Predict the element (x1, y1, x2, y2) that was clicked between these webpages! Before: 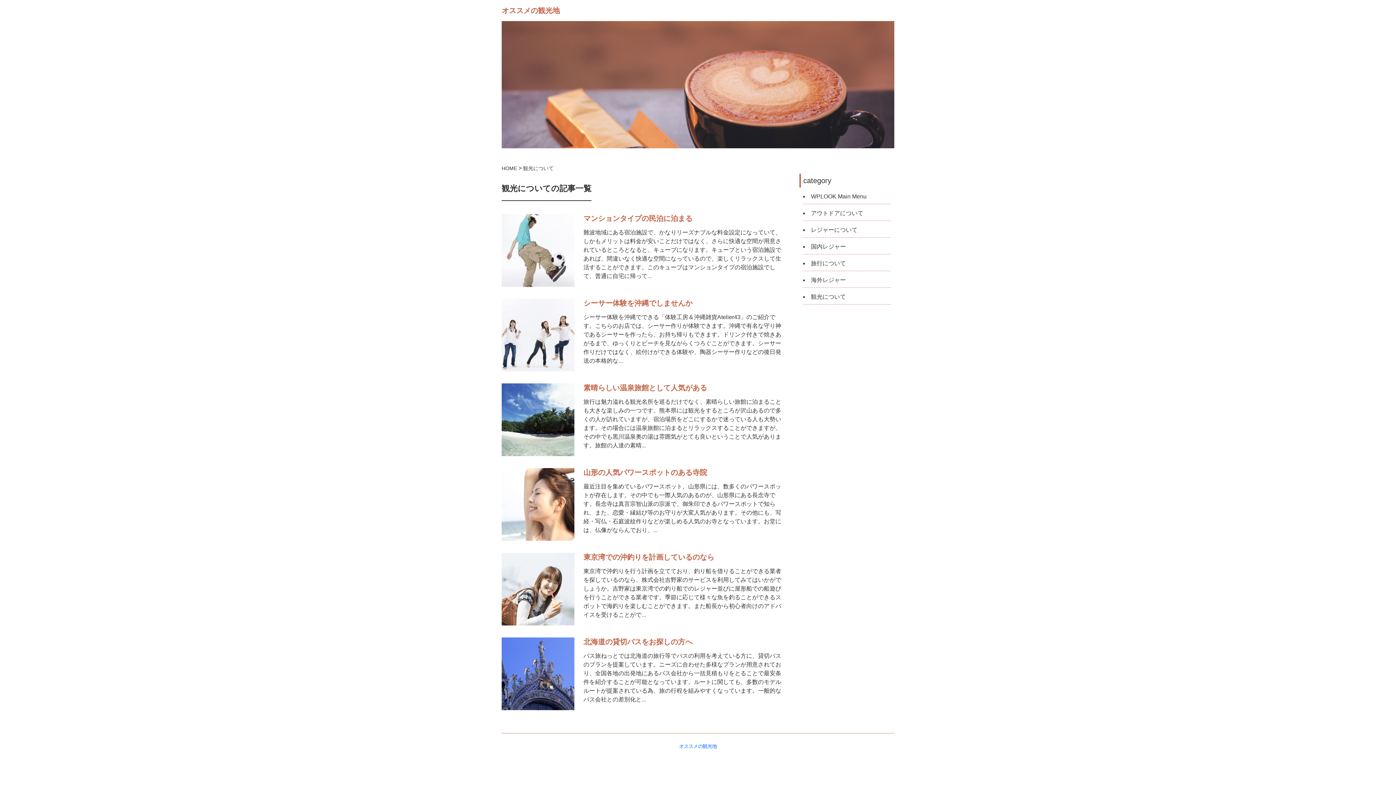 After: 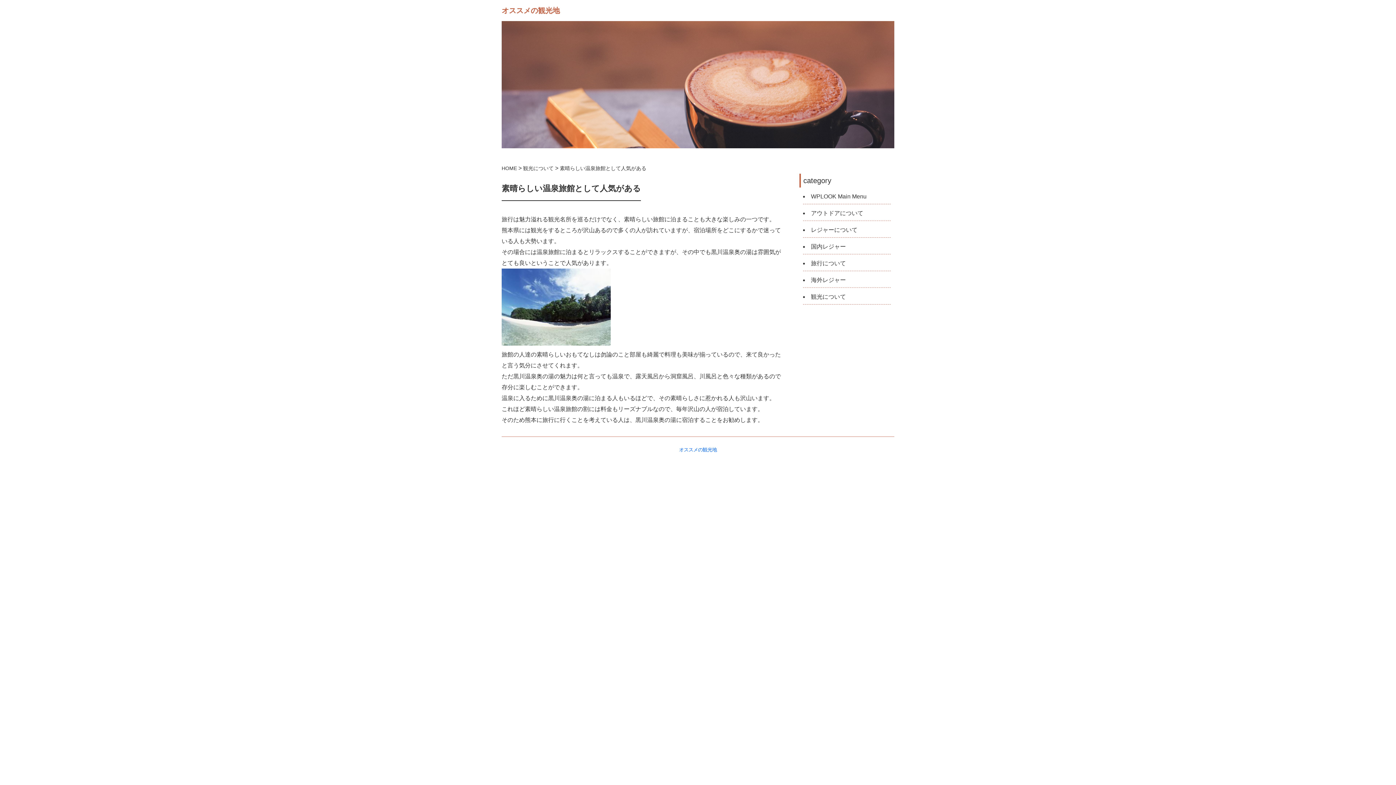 Action: bbox: (501, 383, 786, 450) label: 素晴らしい温泉旅館として人気がある
旅行は魅力溢れる観光名所を巡るだけでなく、素晴らしい旅館に泊まることも大きな楽しみの一つです。熊本県には観光をするところが沢山あるので多くの人が訪れていますが、宿泊場所をどこにするかで迷っている人も大勢います。その場合には温泉旅館に泊まるとリラックスすることができますが、その中でも黒川温泉奥の湯は雰囲気がとても良いということで人気があります。旅館の人達の素晴...